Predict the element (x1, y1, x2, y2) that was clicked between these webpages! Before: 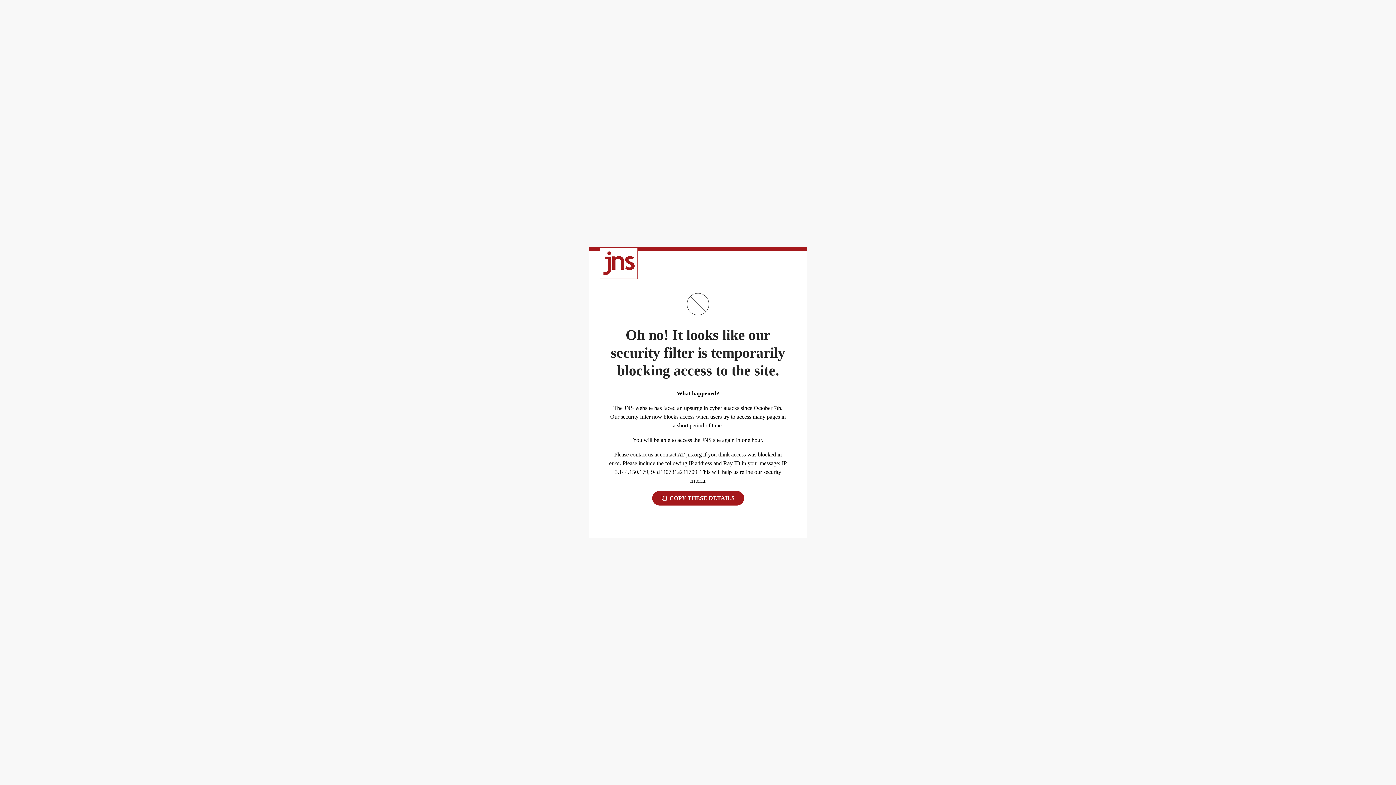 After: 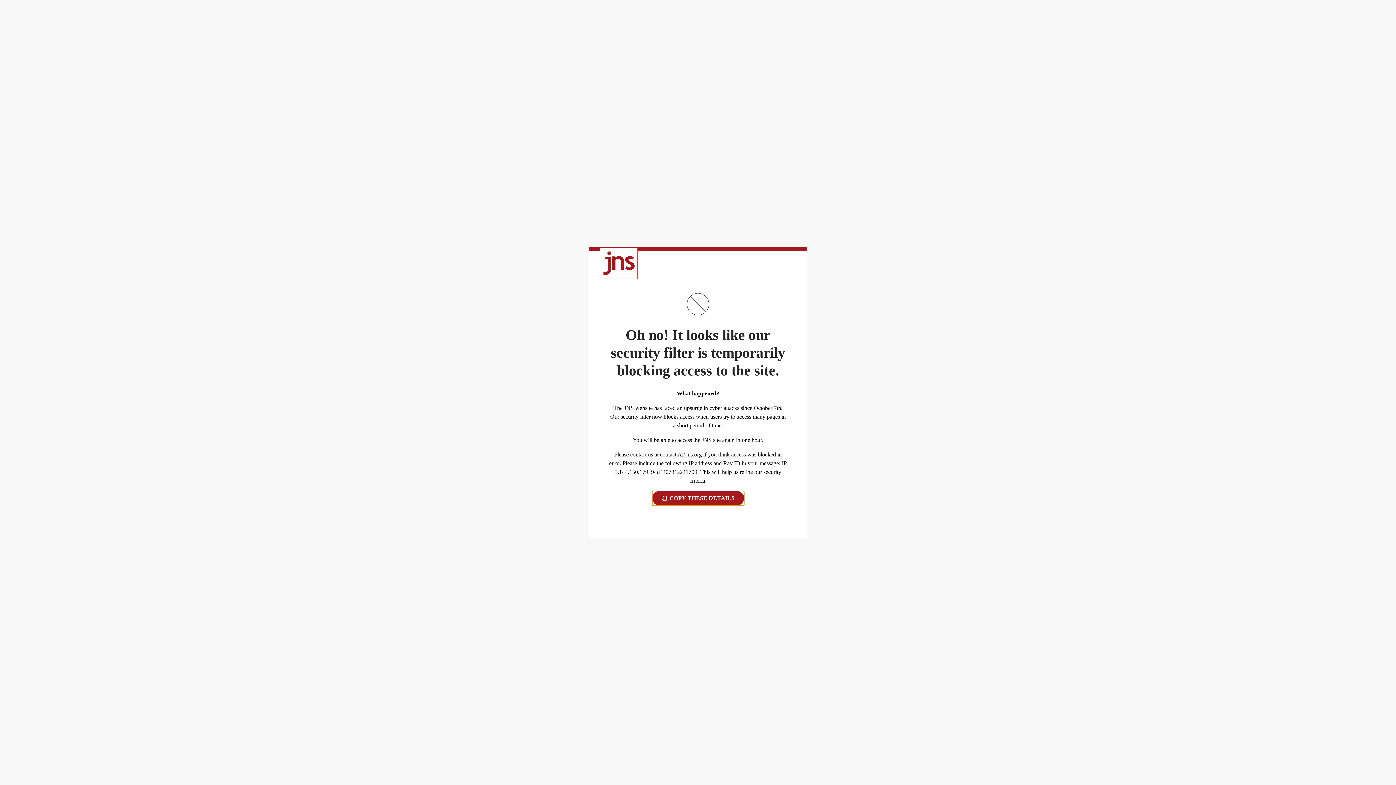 Action: label:  COPY THESE DETAILS bbox: (652, 491, 744, 505)